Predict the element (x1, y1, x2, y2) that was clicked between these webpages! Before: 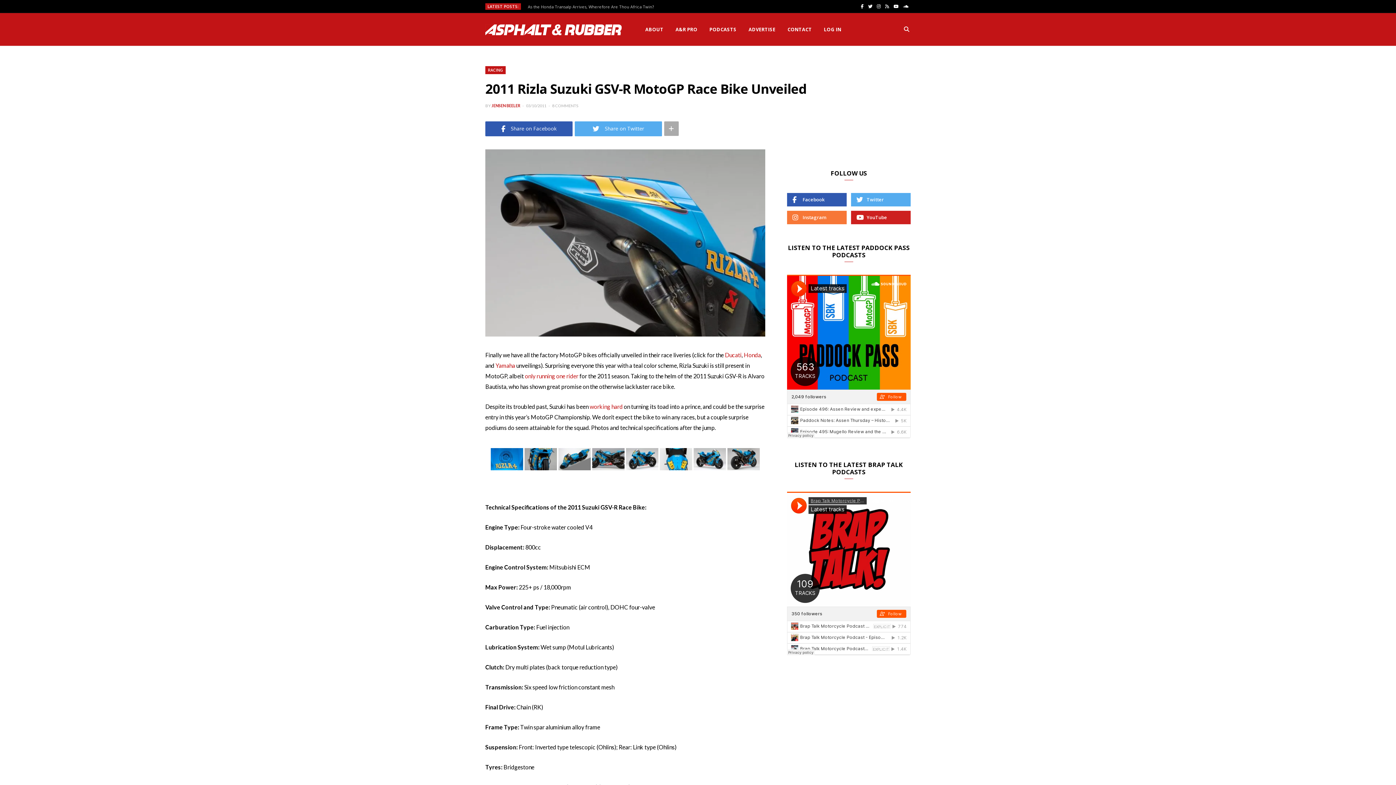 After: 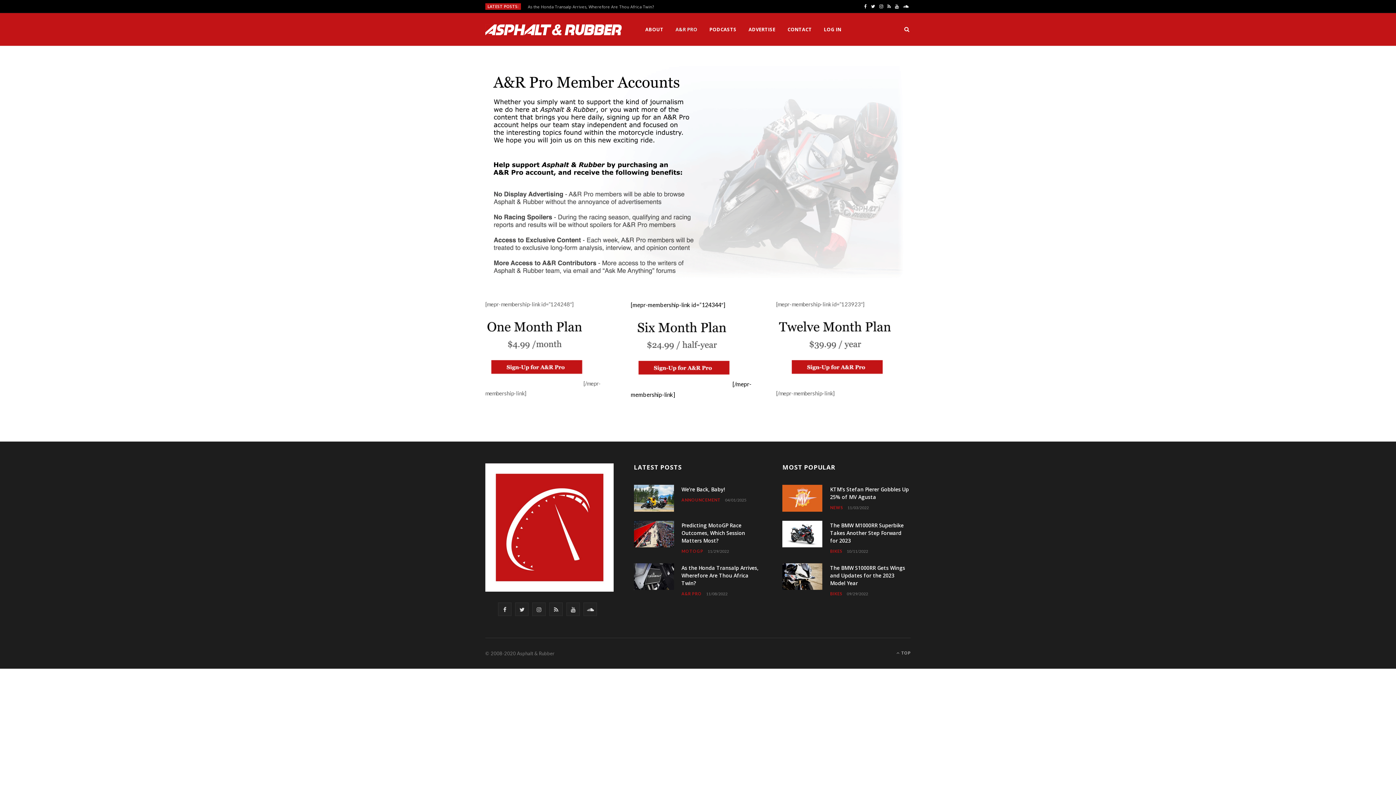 Action: label: A&R PRO bbox: (670, 13, 703, 45)